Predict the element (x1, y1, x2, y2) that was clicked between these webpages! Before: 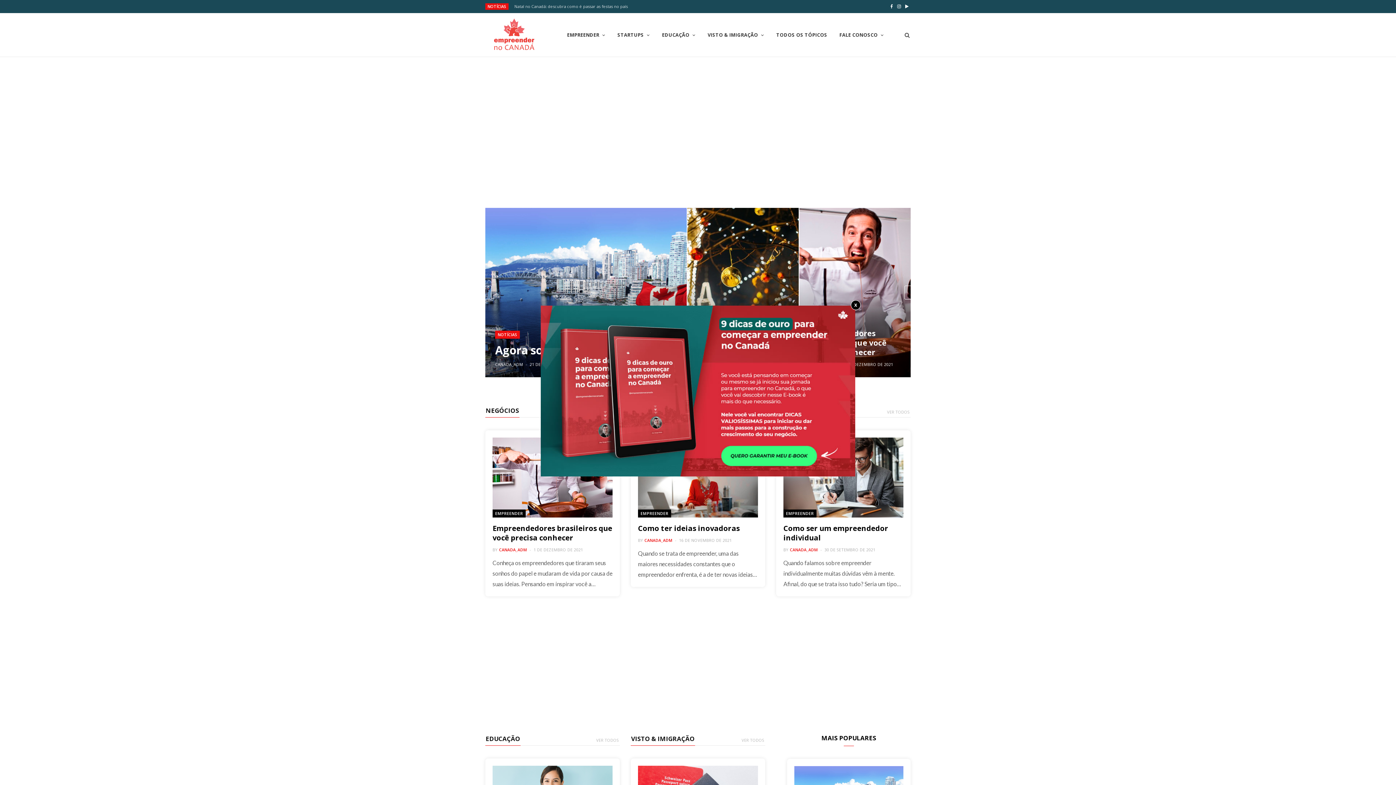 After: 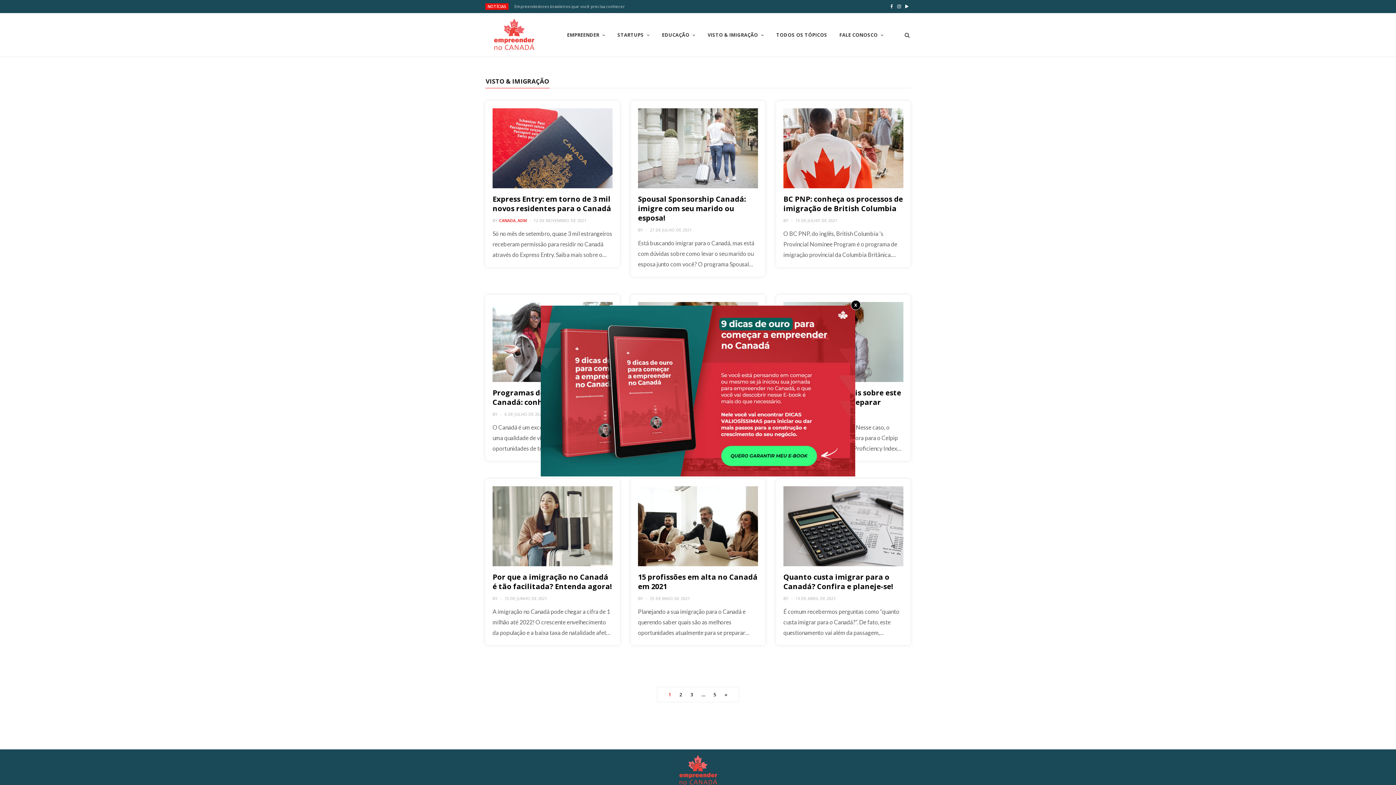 Action: label: VER TODOS bbox: (740, 735, 765, 745)